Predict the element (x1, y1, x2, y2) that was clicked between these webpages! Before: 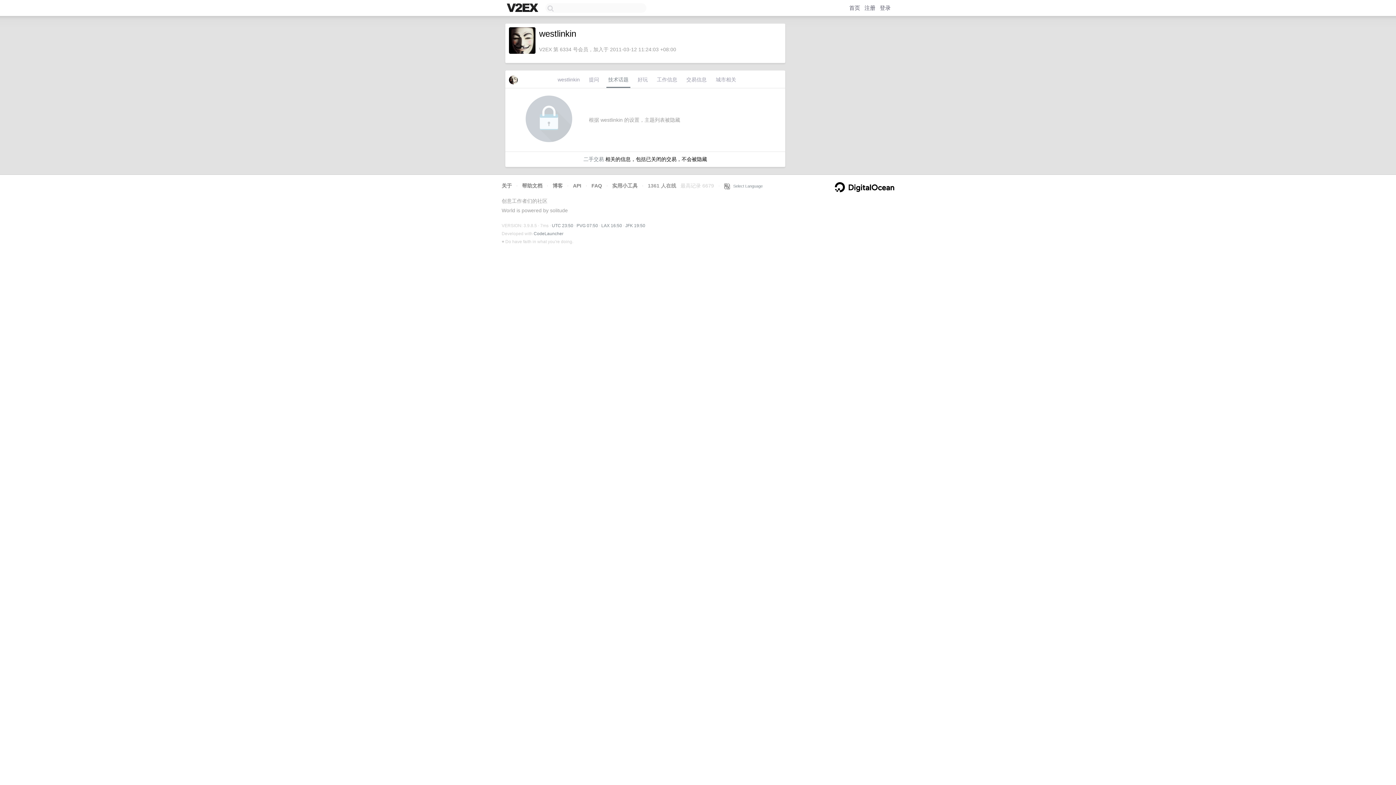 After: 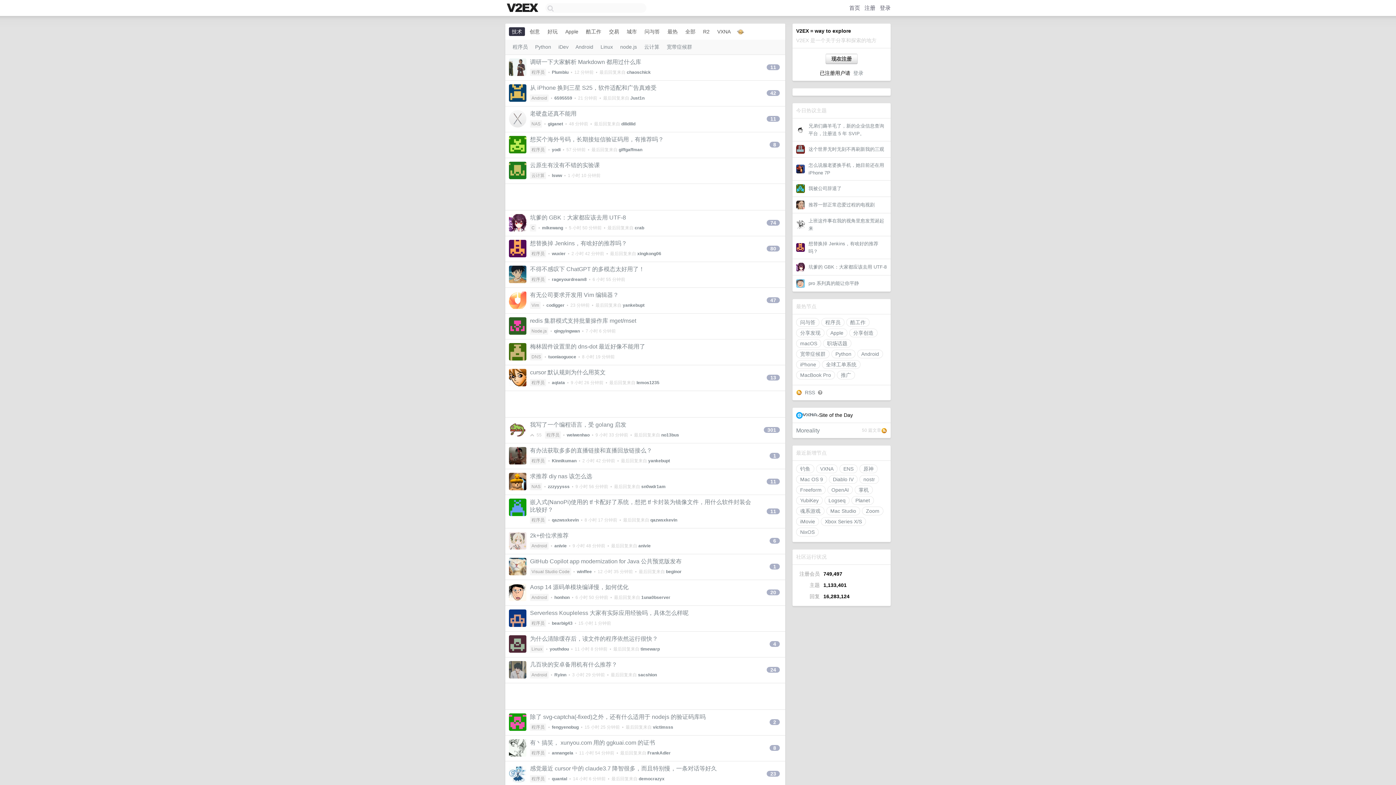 Action: bbox: (505, 2, 541, 14)